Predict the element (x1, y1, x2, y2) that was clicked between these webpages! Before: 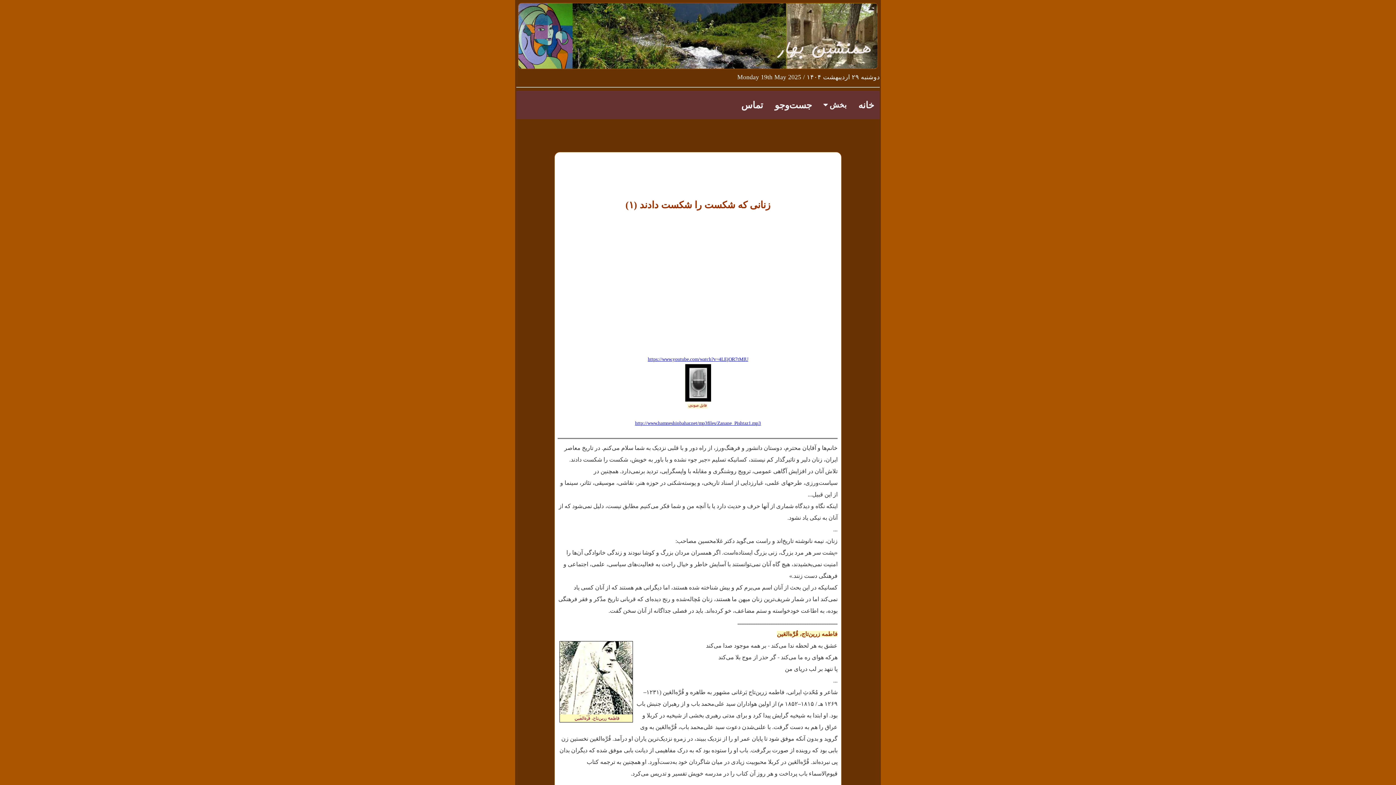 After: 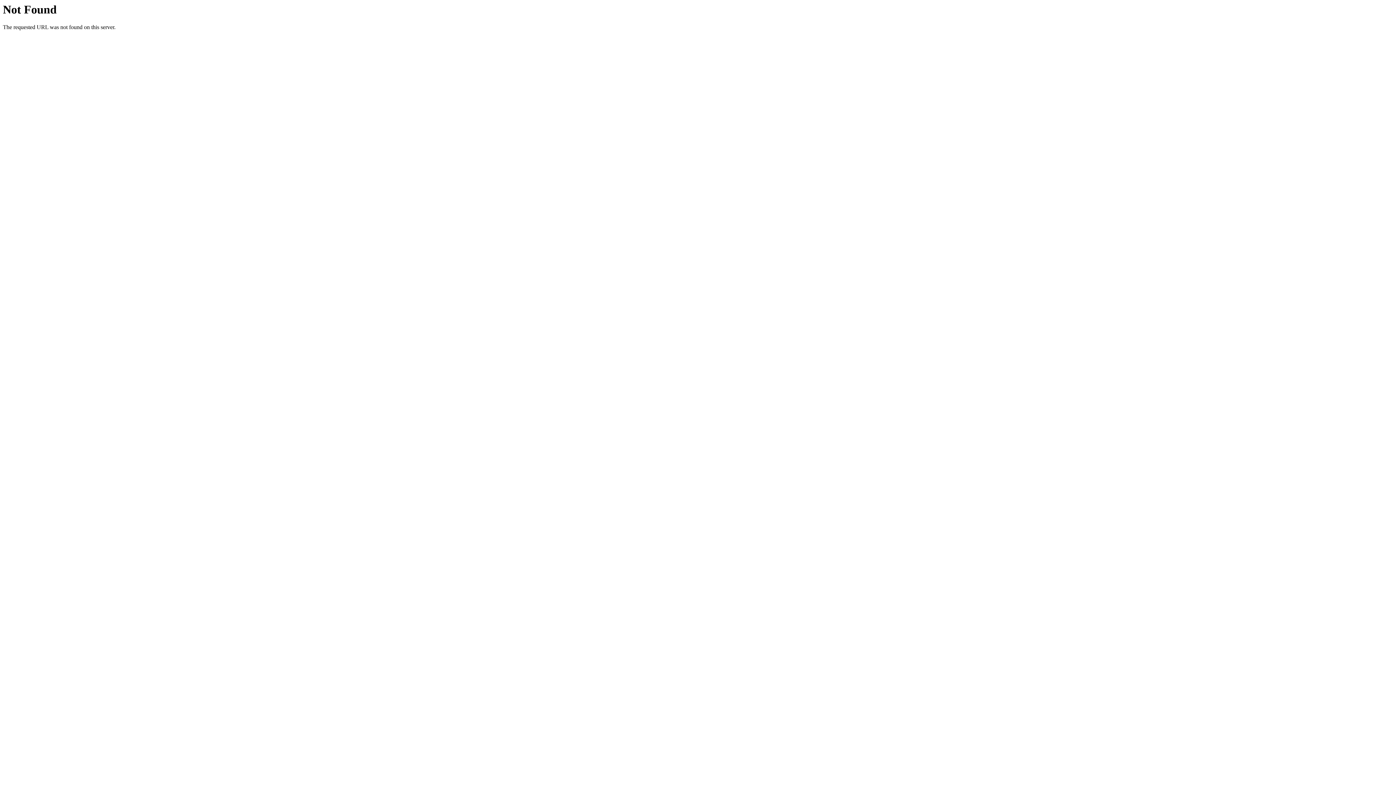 Action: bbox: (685, 404, 711, 409)